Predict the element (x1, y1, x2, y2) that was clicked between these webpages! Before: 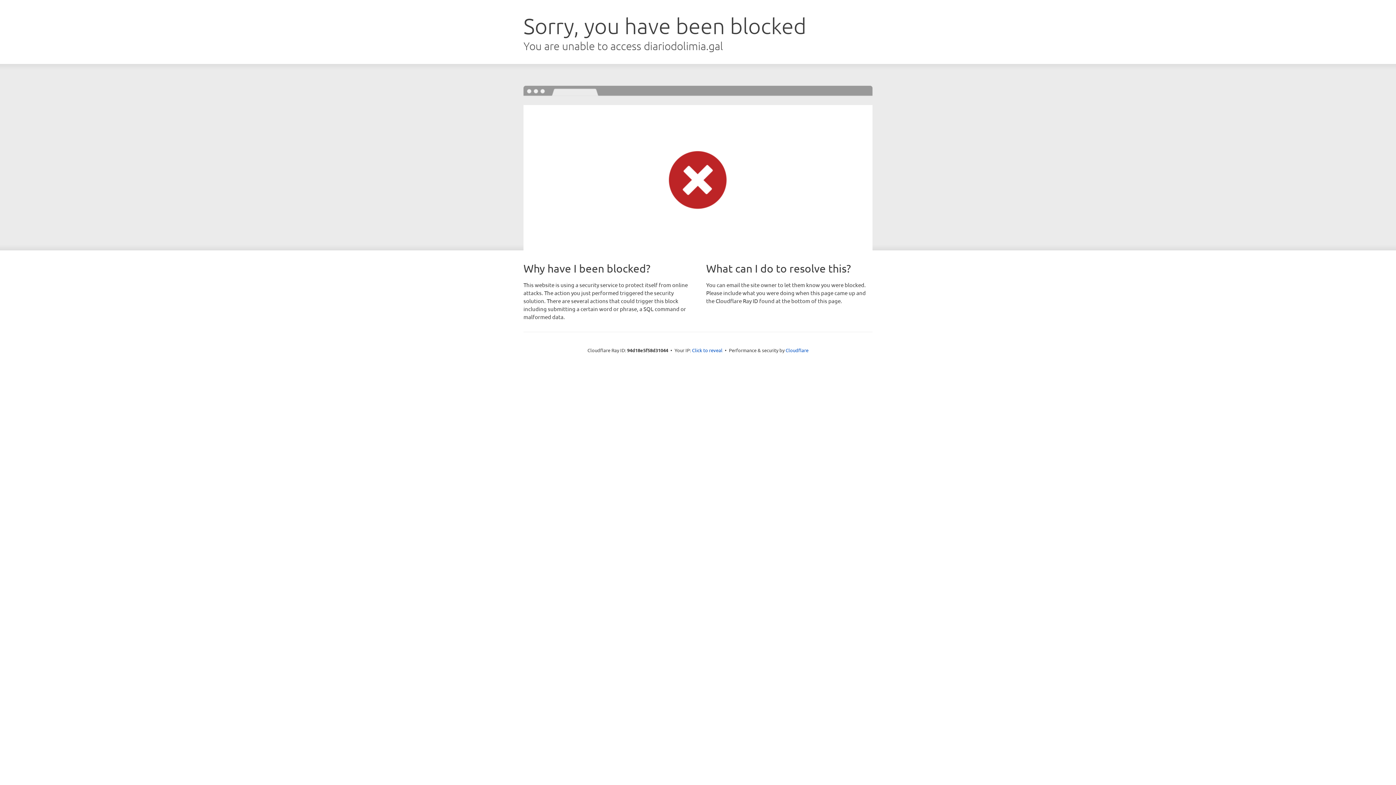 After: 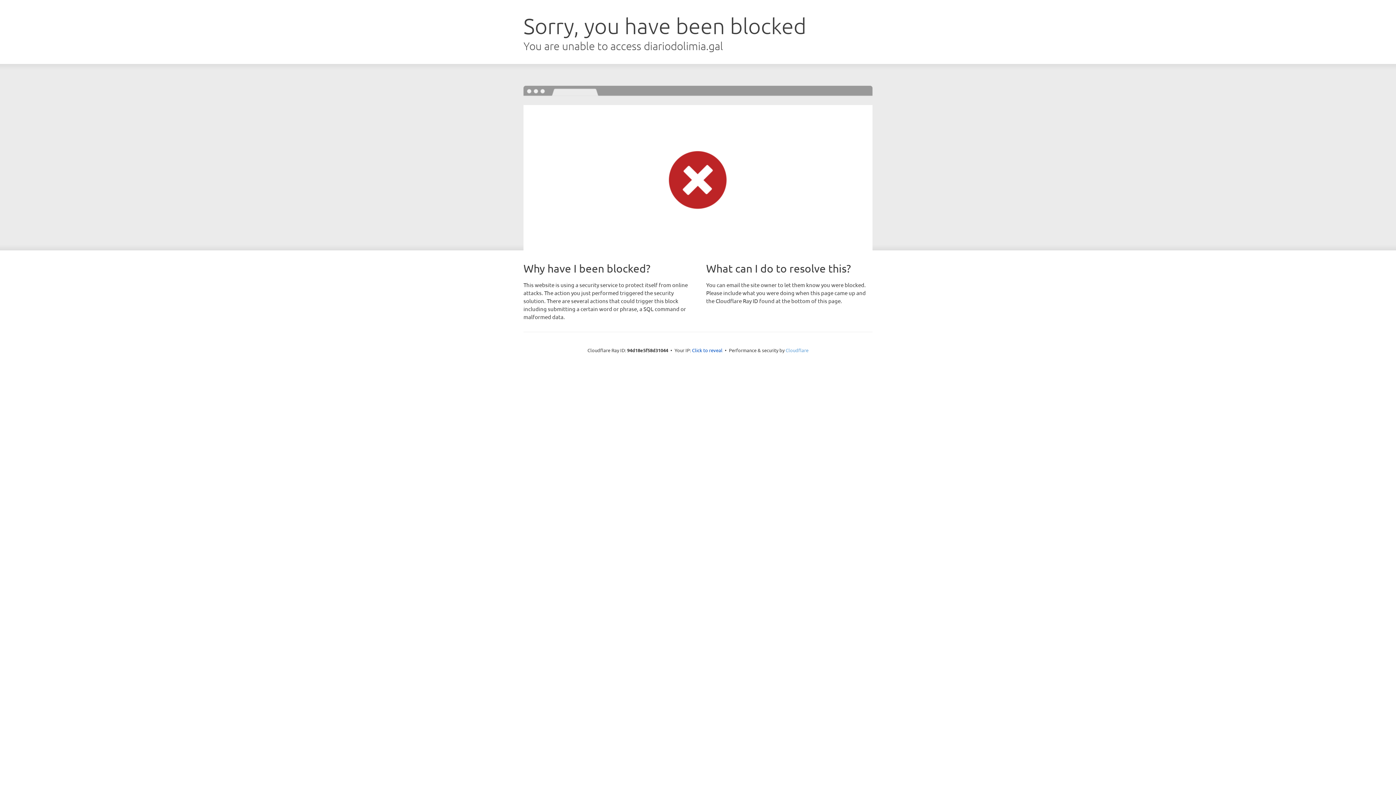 Action: label: Cloudflare bbox: (785, 347, 808, 353)